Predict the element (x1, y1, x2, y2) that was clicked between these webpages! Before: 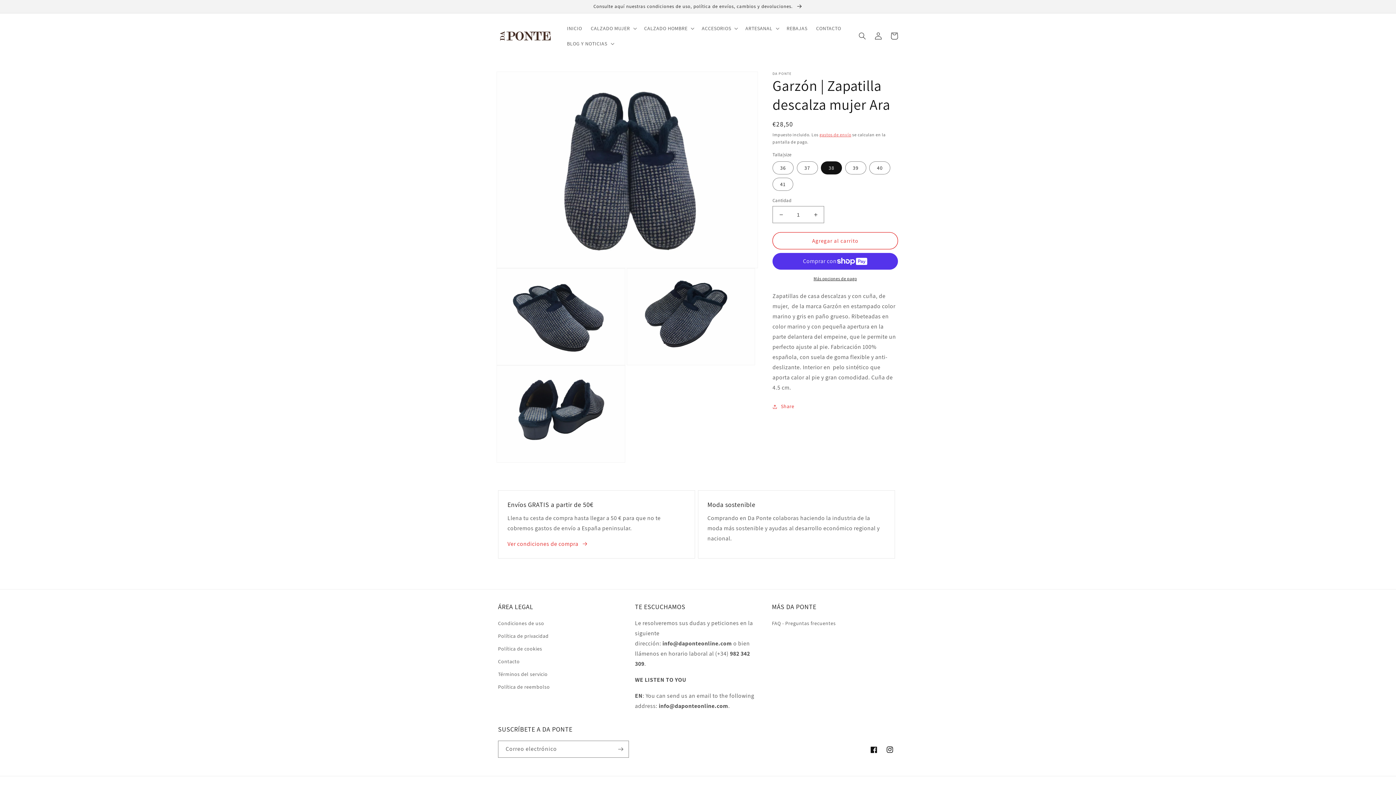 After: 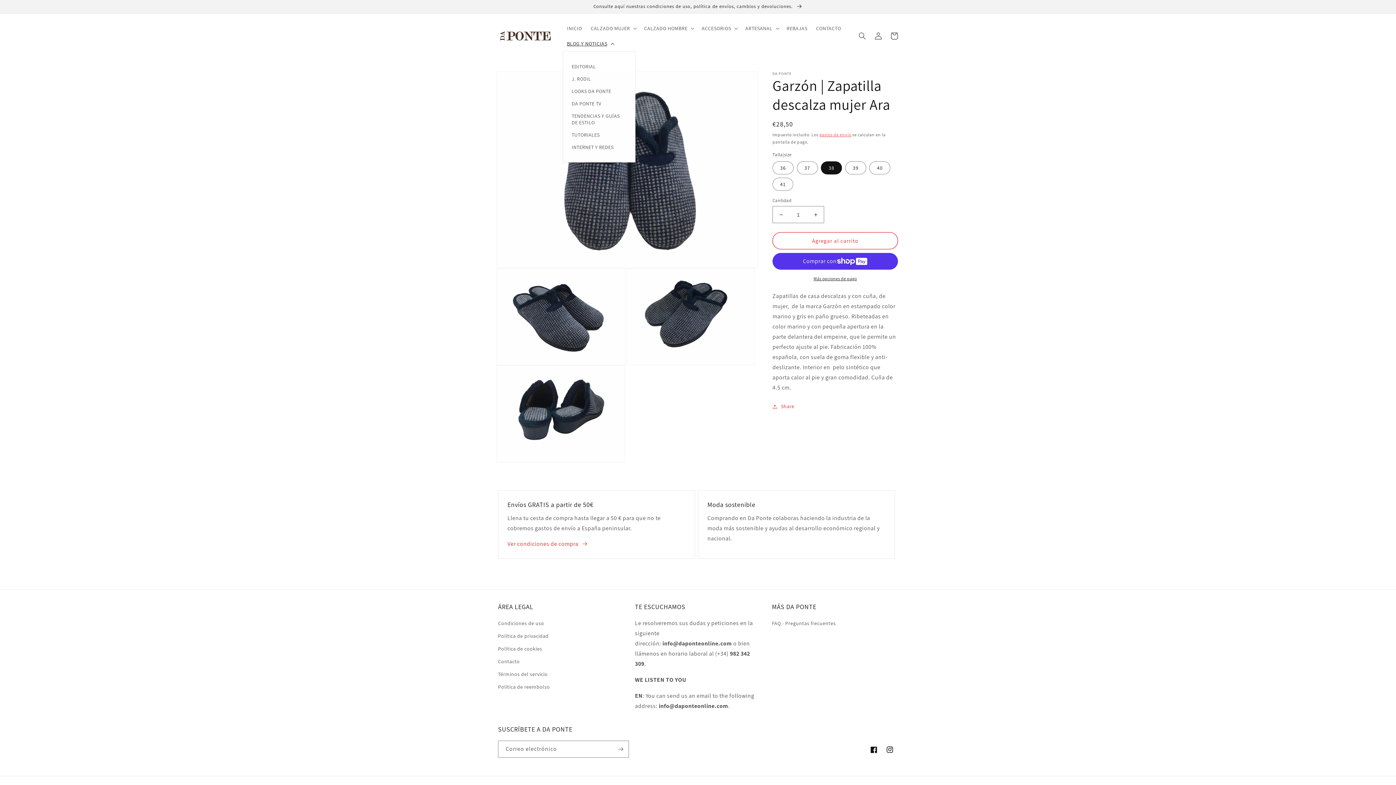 Action: bbox: (562, 36, 617, 51) label: BLOG Y NOTICIAS